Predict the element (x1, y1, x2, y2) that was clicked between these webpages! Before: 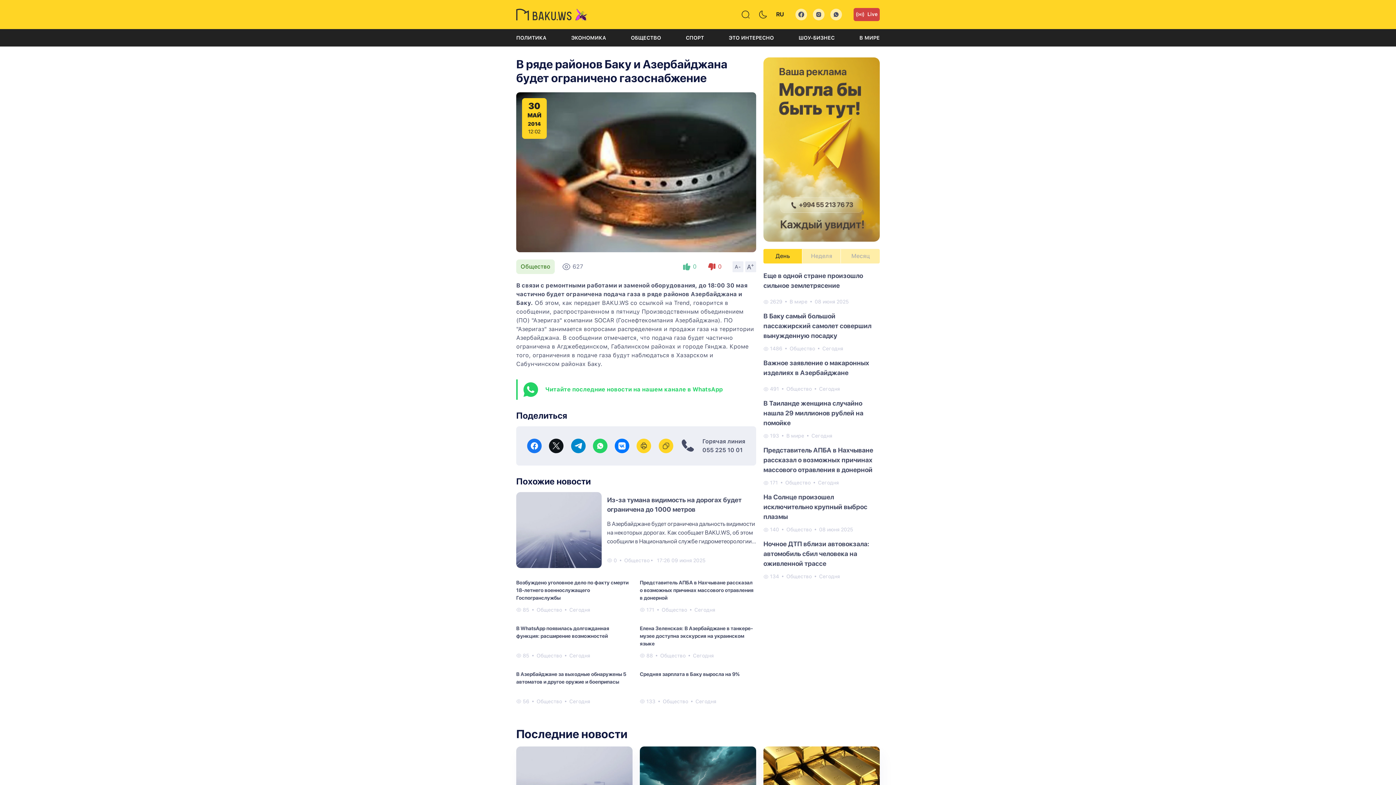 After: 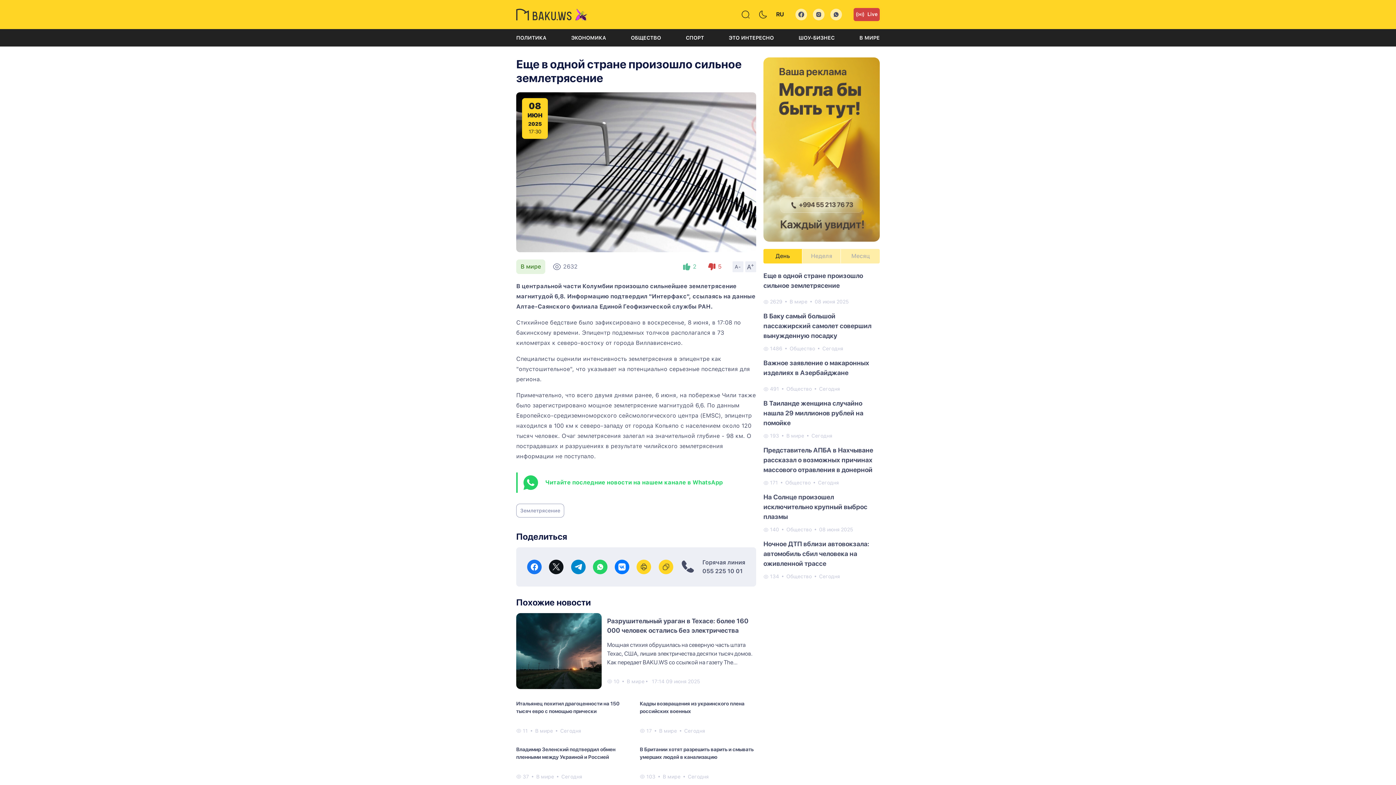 Action: bbox: (763, 271, 880, 293) label: Еще в одной стране произошло сильное землетрясение